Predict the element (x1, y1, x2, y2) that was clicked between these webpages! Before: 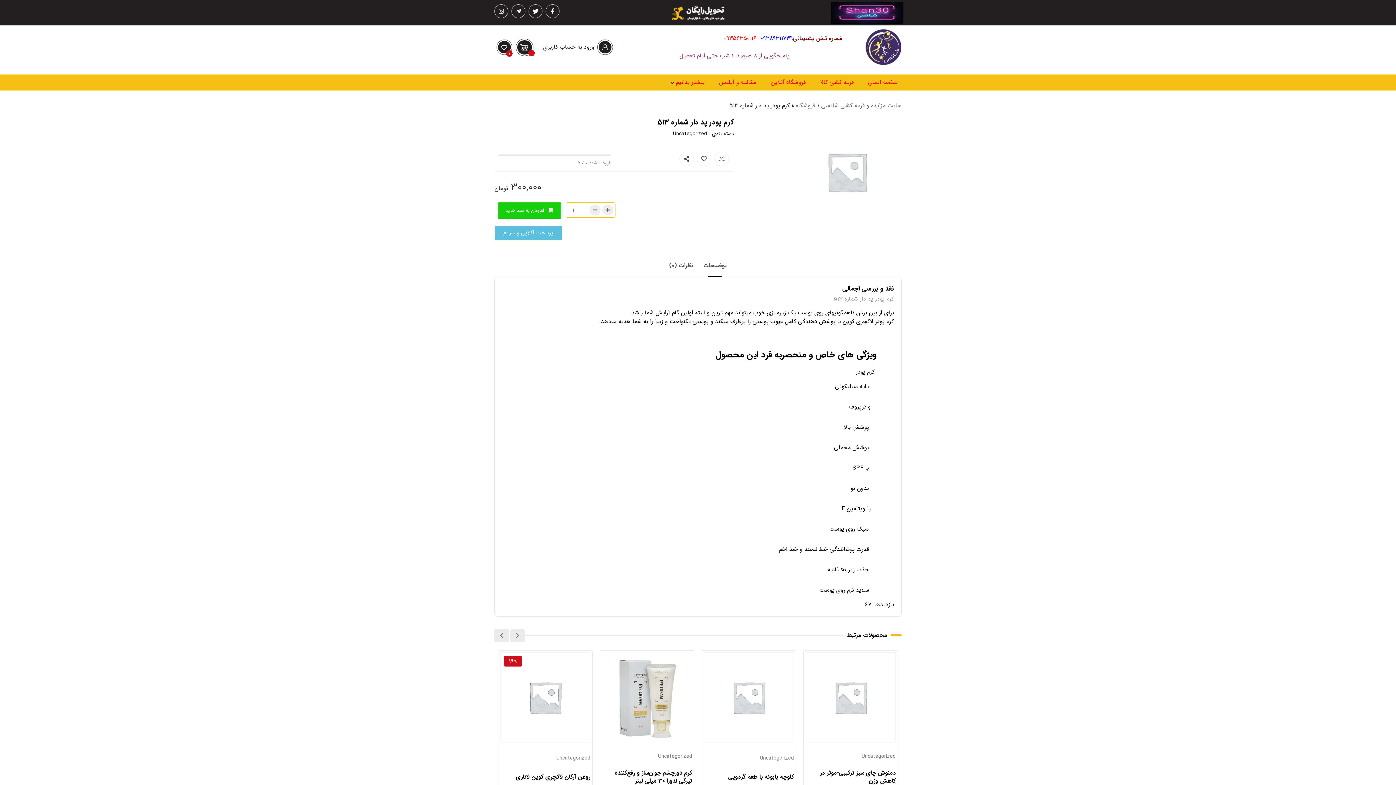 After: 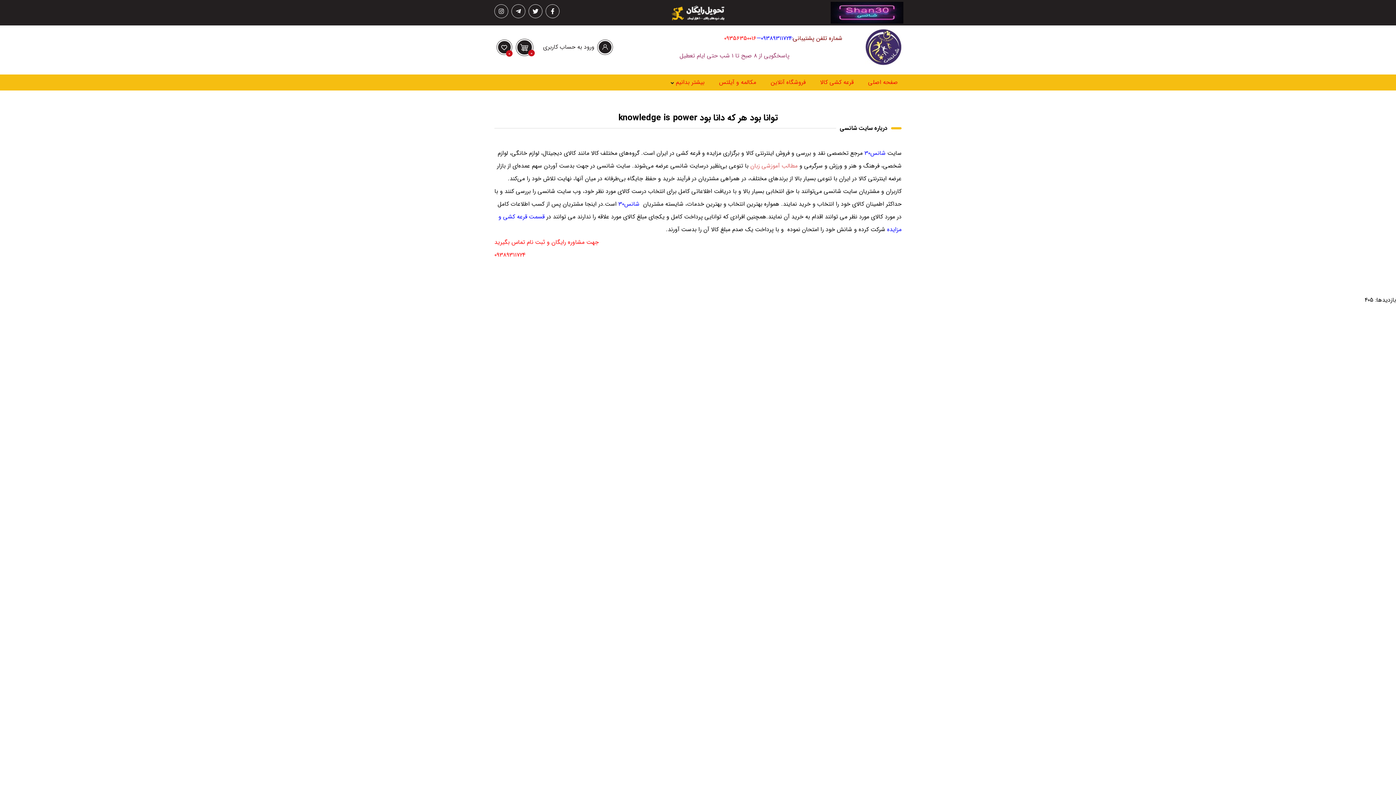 Action: label: بیشتر بدانیم bbox: (676, 74, 704, 90)